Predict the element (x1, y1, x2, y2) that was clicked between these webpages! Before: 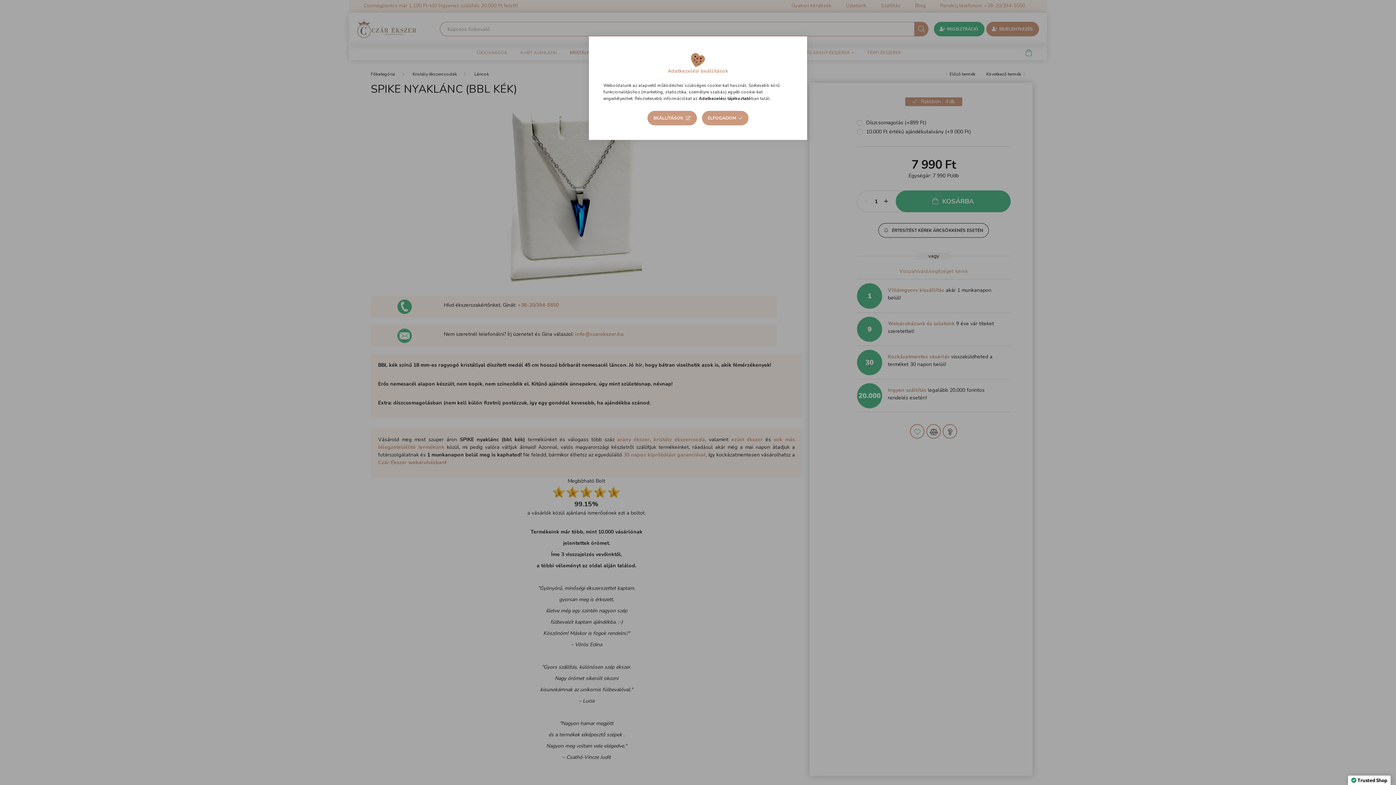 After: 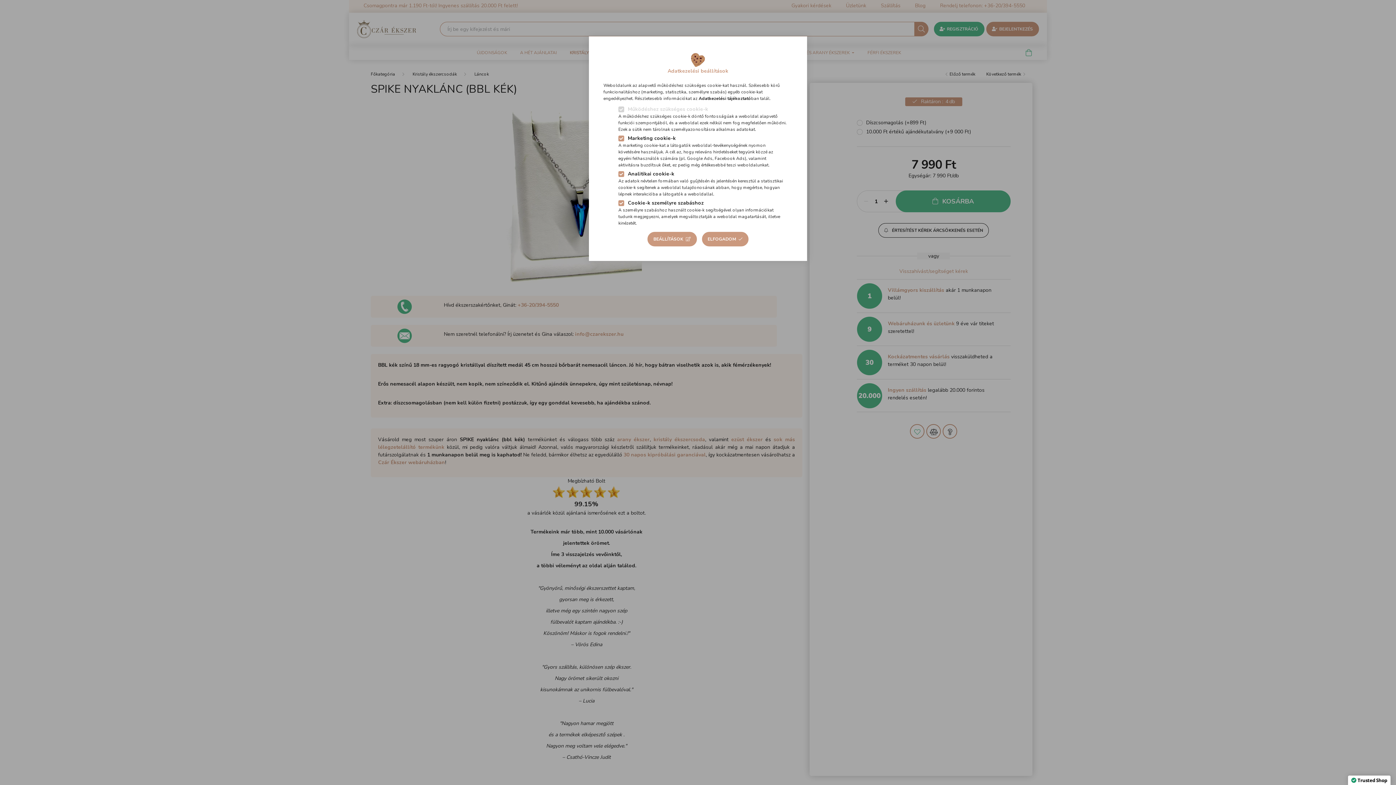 Action: bbox: (647, 110, 696, 125) label: BEÁLLÍTÁSOK